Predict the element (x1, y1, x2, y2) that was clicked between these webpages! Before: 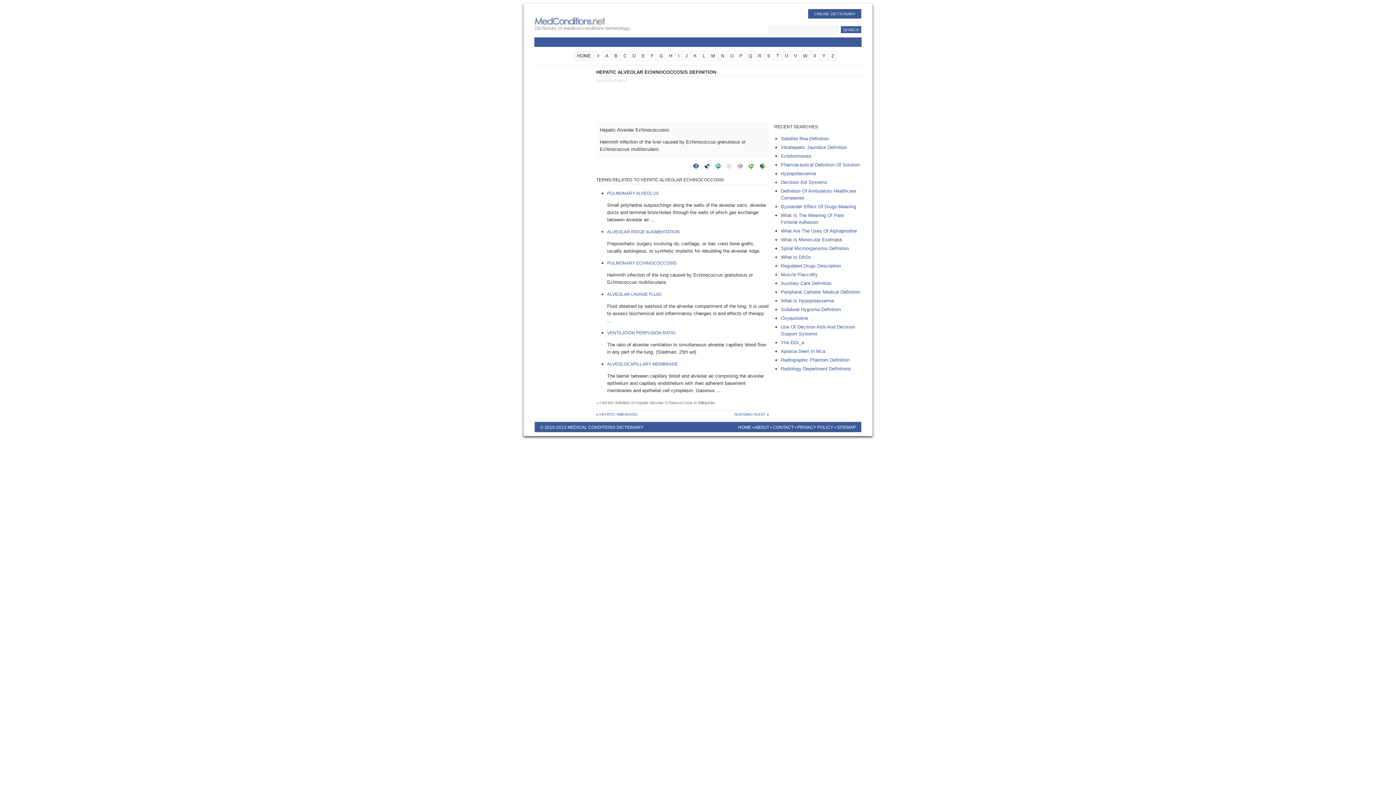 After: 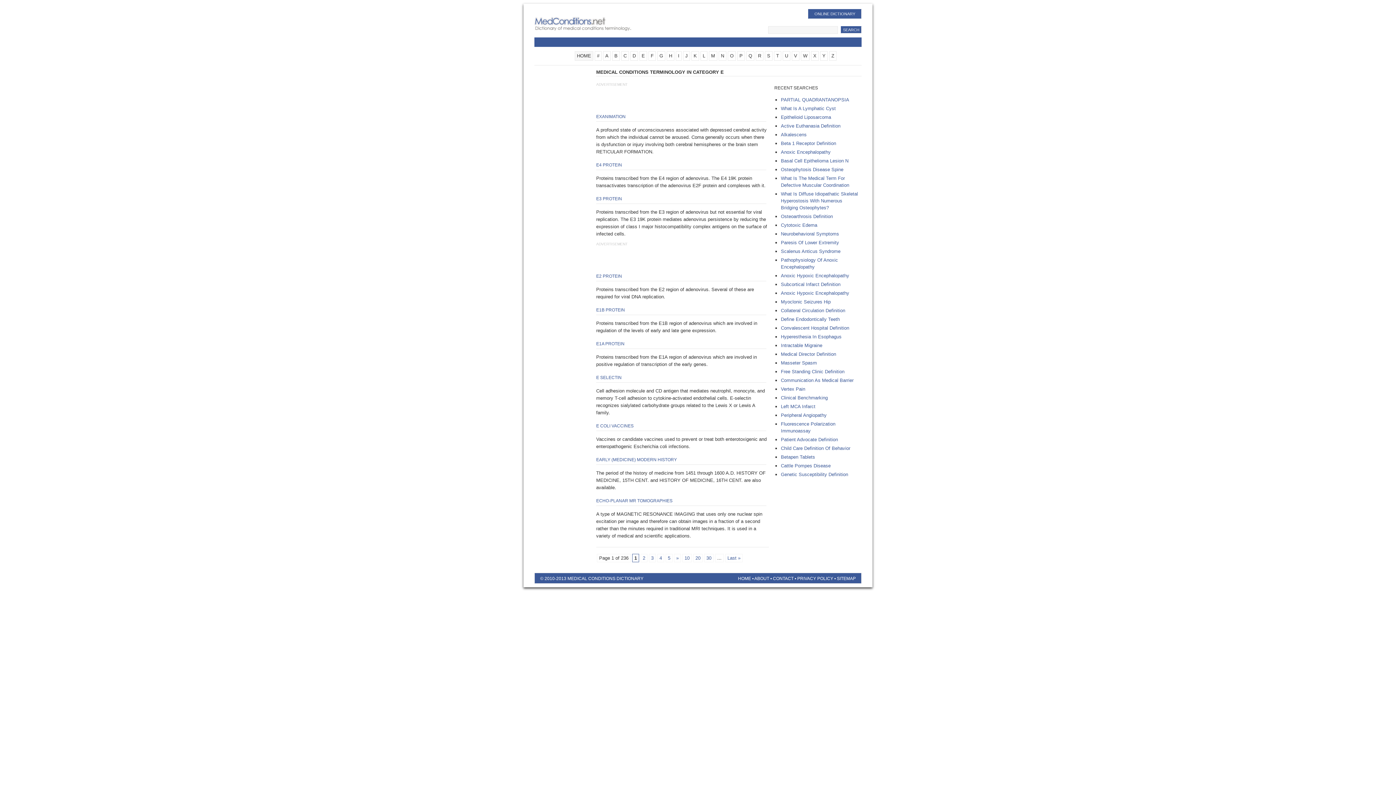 Action: bbox: (639, 51, 647, 60) label: E